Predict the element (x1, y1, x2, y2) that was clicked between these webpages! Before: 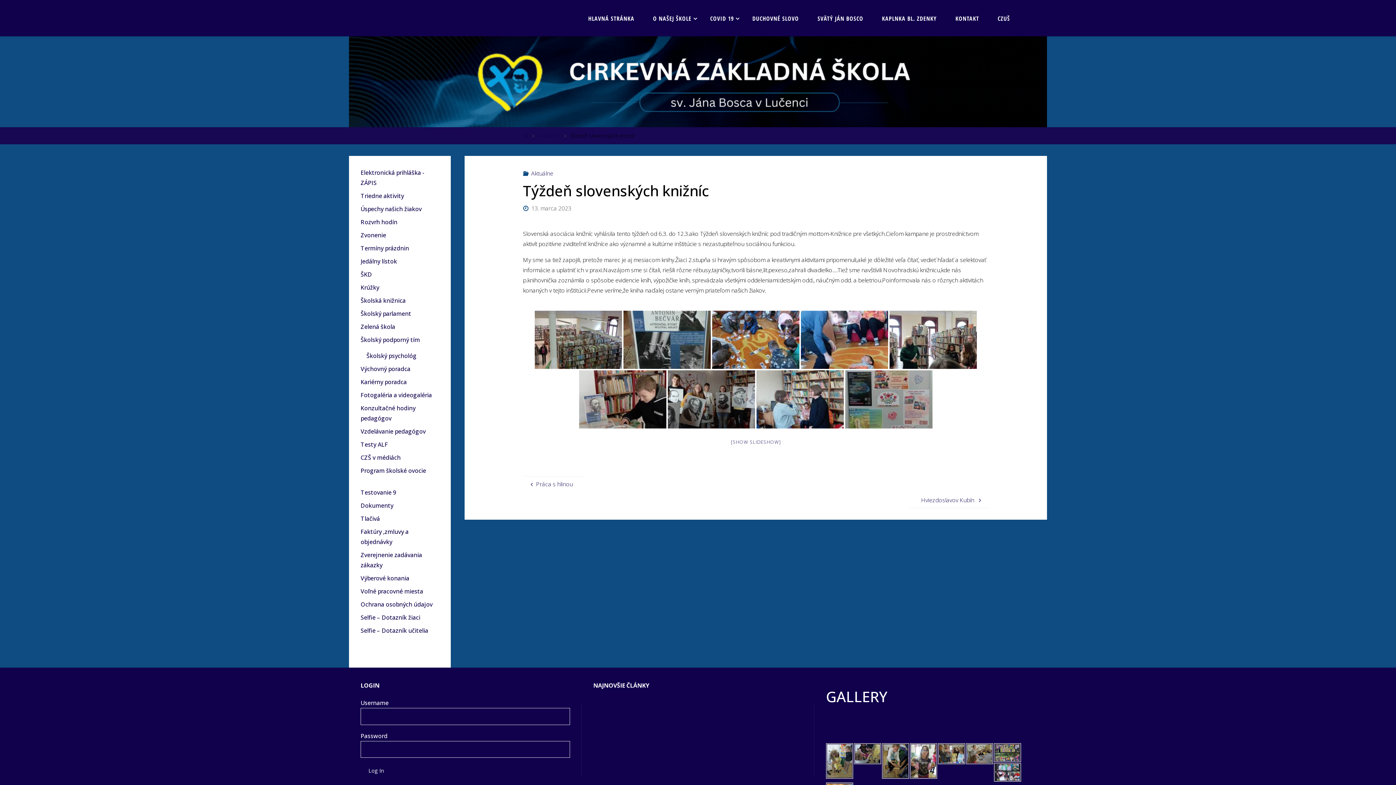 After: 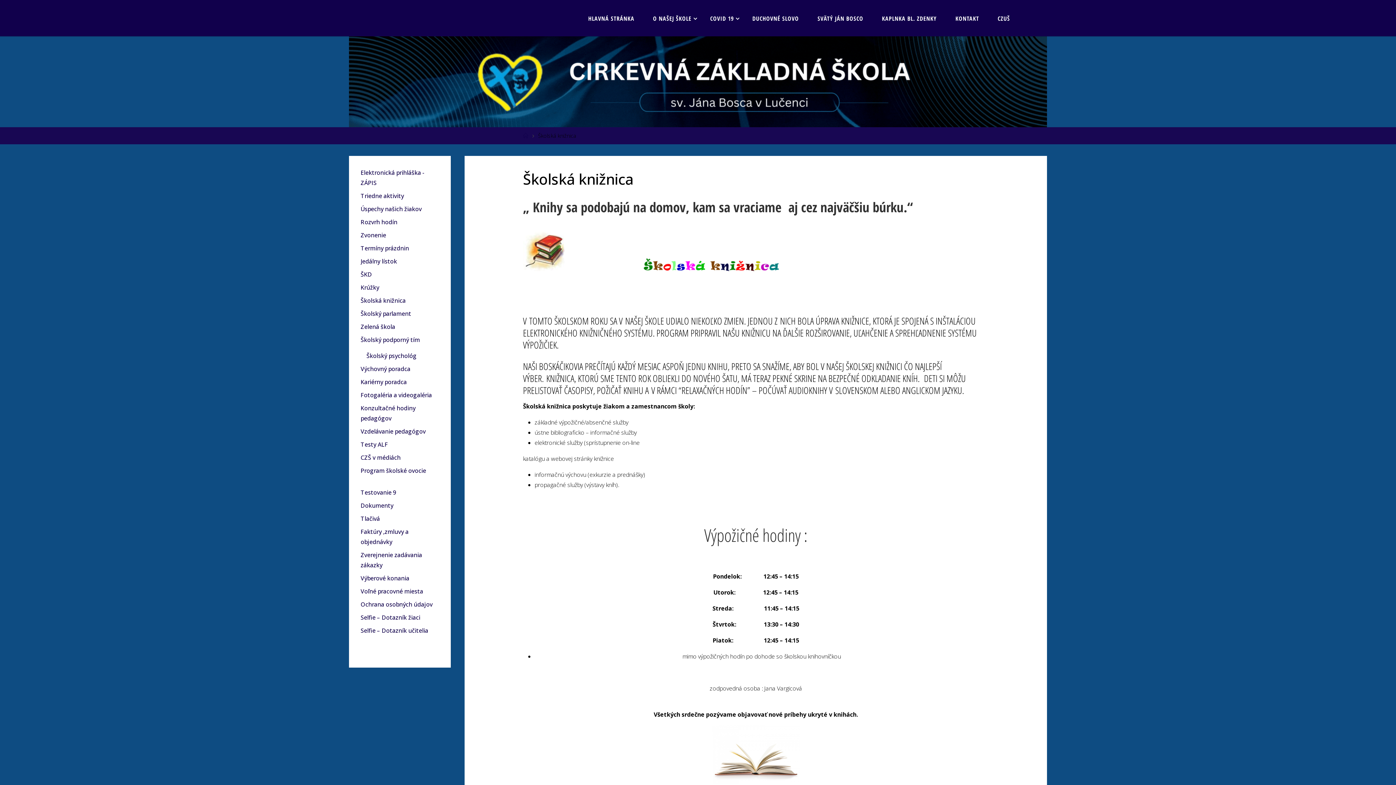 Action: label: Školská knižnica bbox: (360, 296, 405, 304)